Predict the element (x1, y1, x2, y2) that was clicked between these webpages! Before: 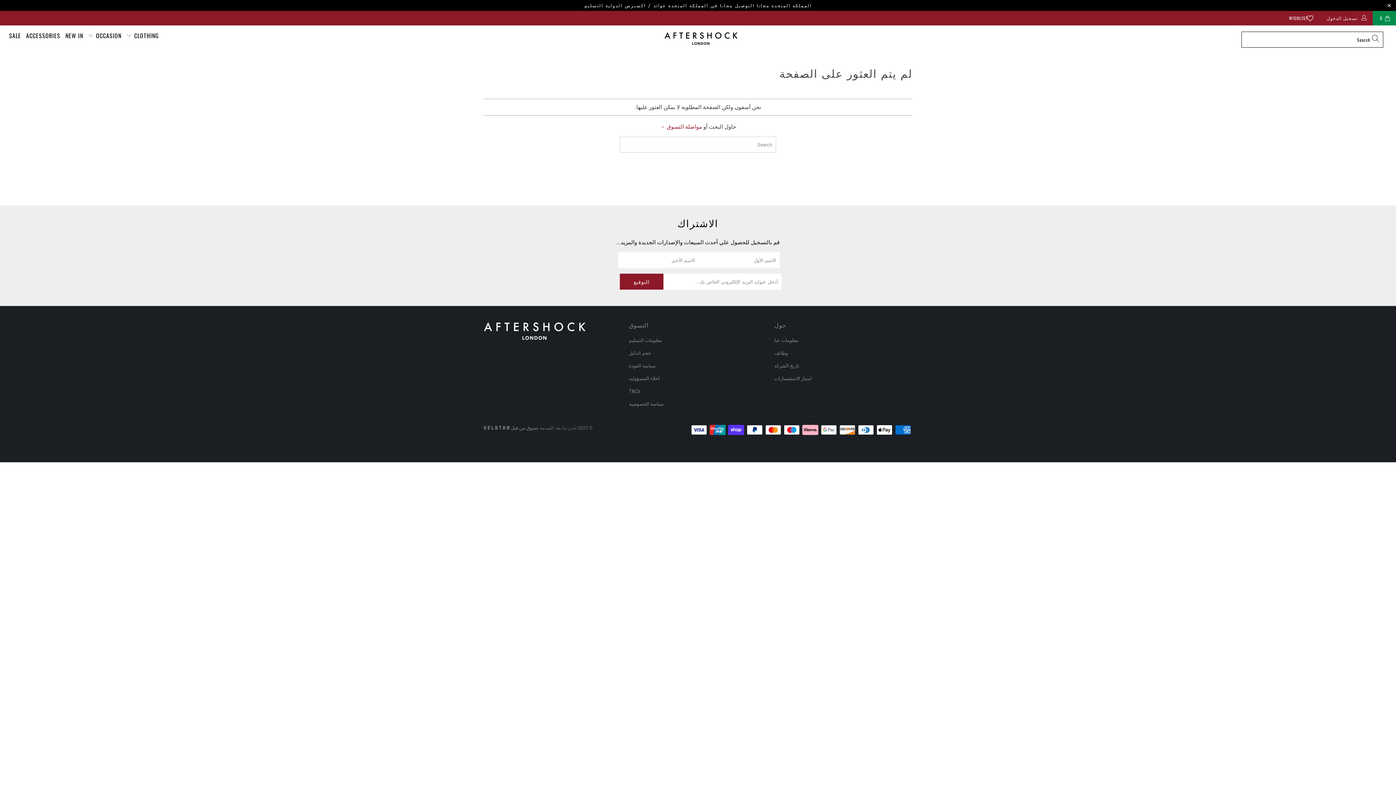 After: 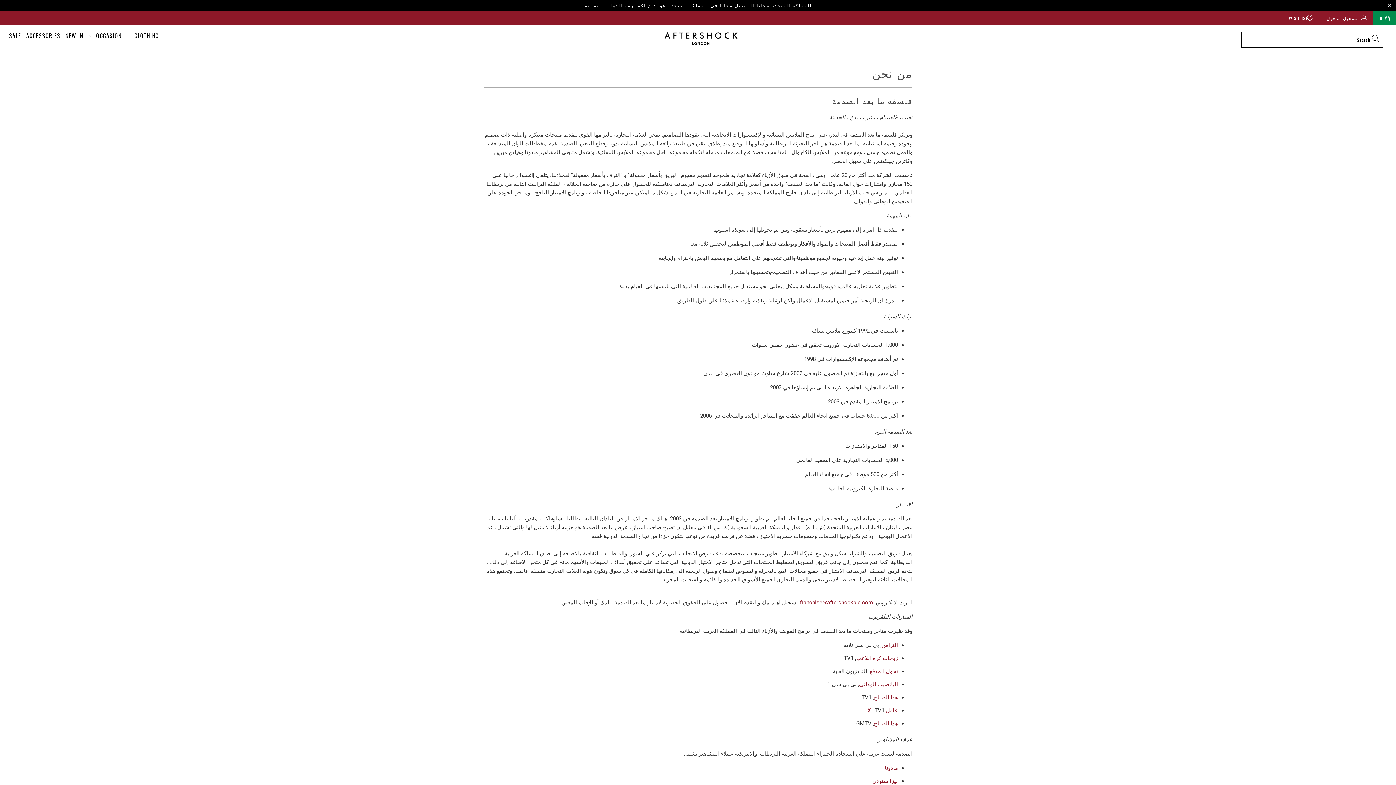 Action: bbox: (774, 337, 798, 343) label: معلومات عنا